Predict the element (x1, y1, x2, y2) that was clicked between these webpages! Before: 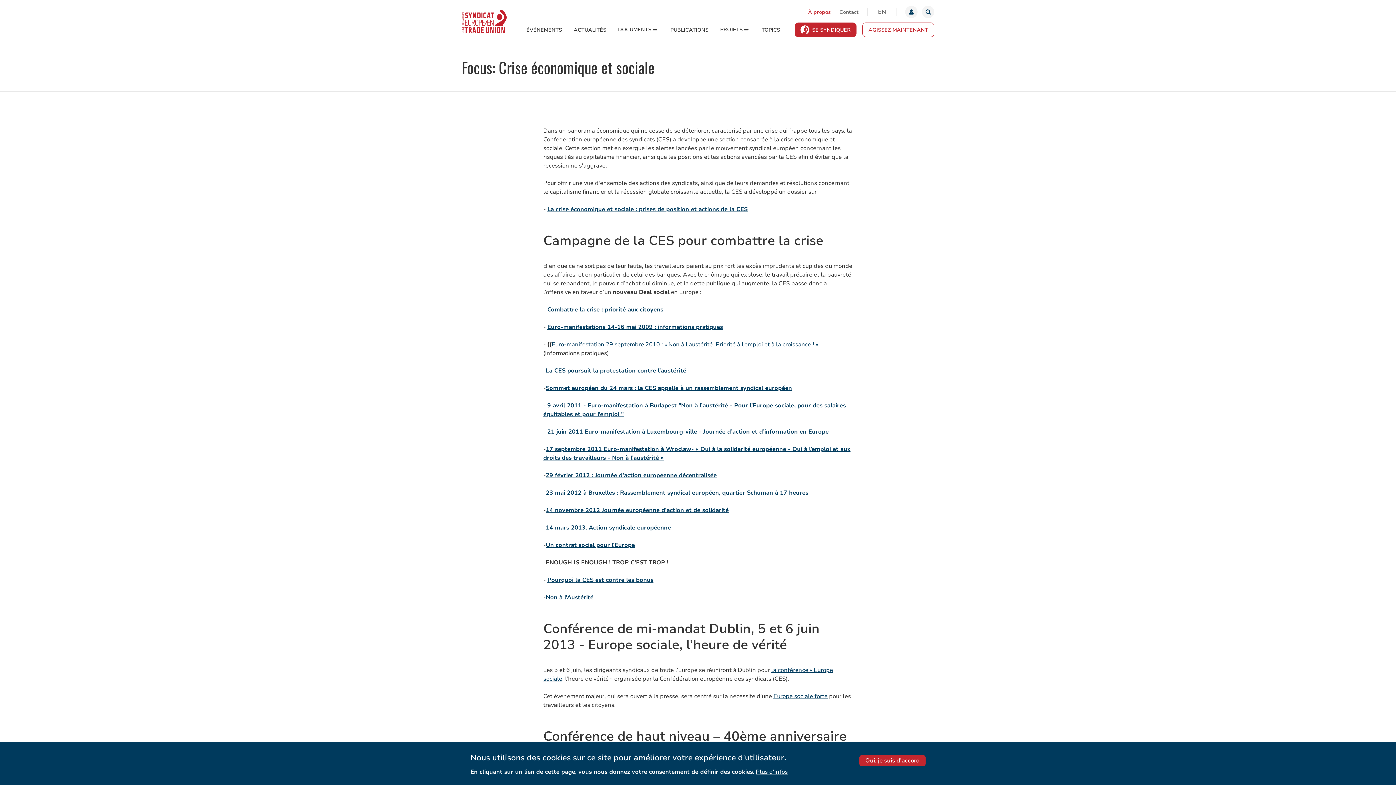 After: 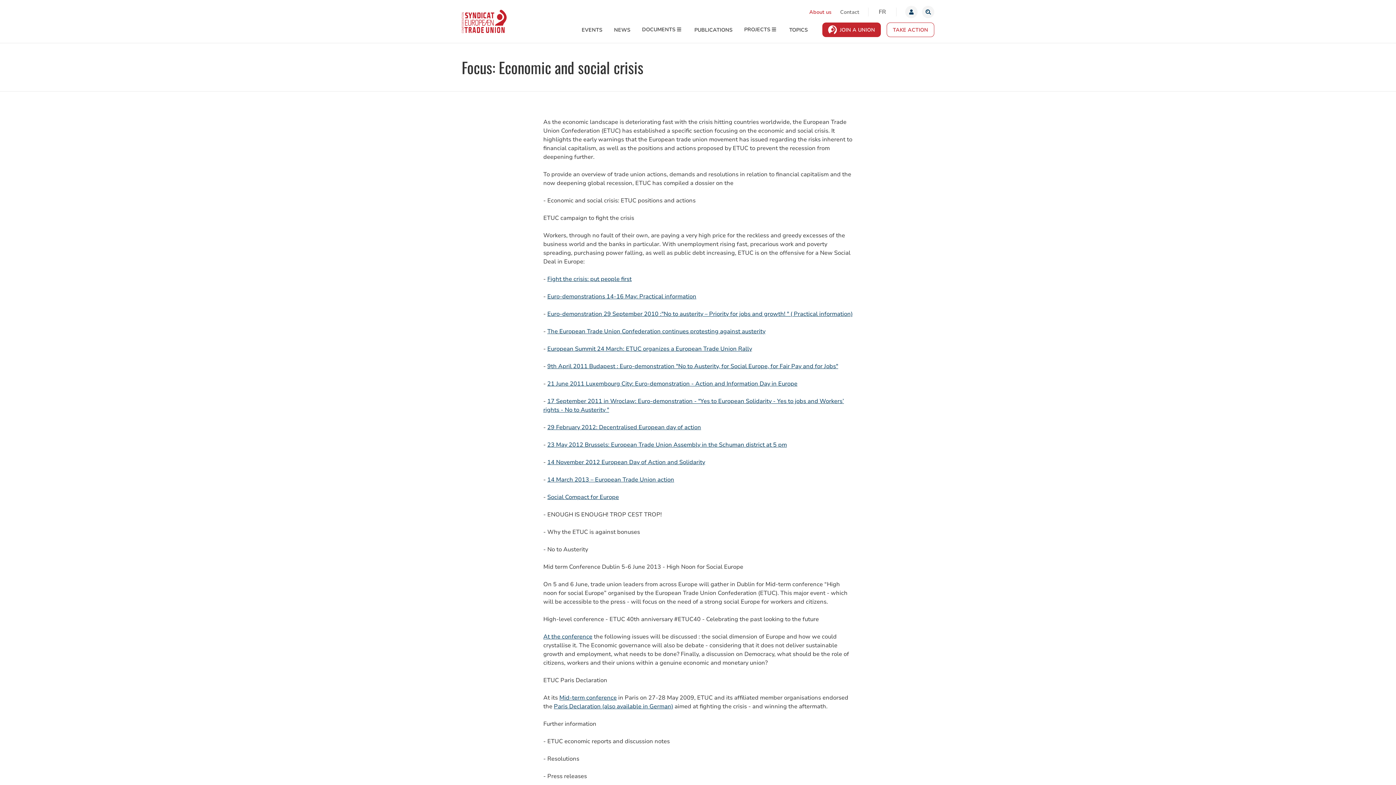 Action: label: EN bbox: (878, 8, 886, 16)